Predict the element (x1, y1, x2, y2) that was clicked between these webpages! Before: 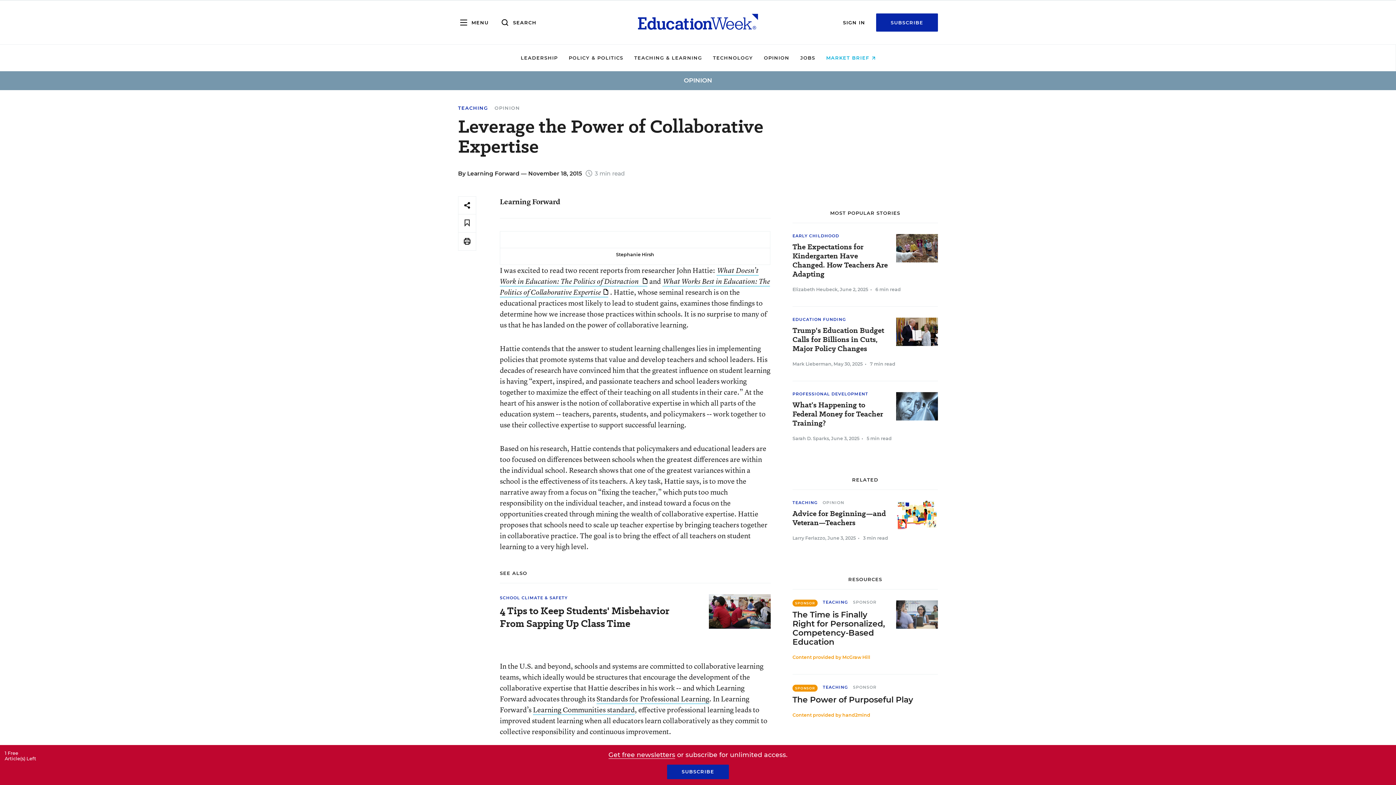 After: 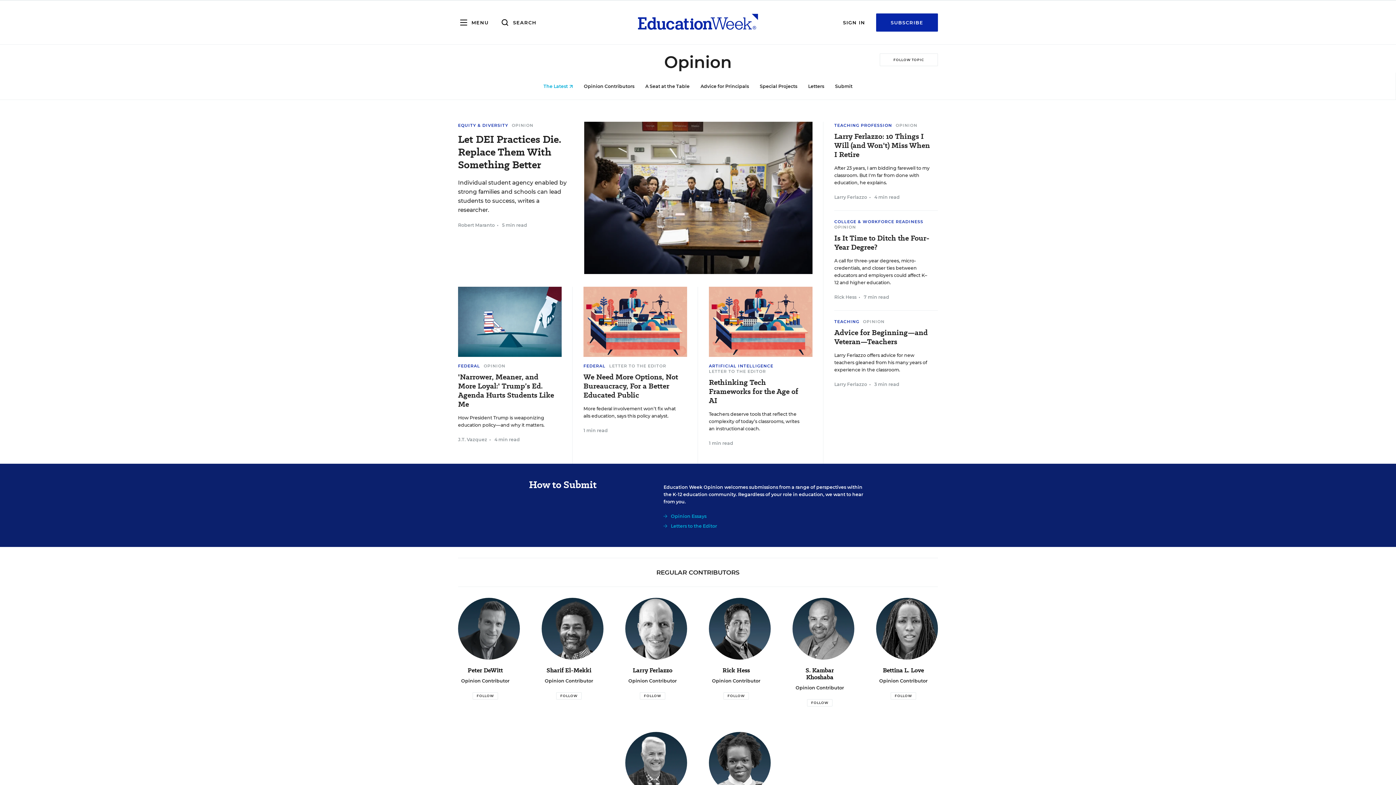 Action: bbox: (494, 105, 520, 110) label: OPINION